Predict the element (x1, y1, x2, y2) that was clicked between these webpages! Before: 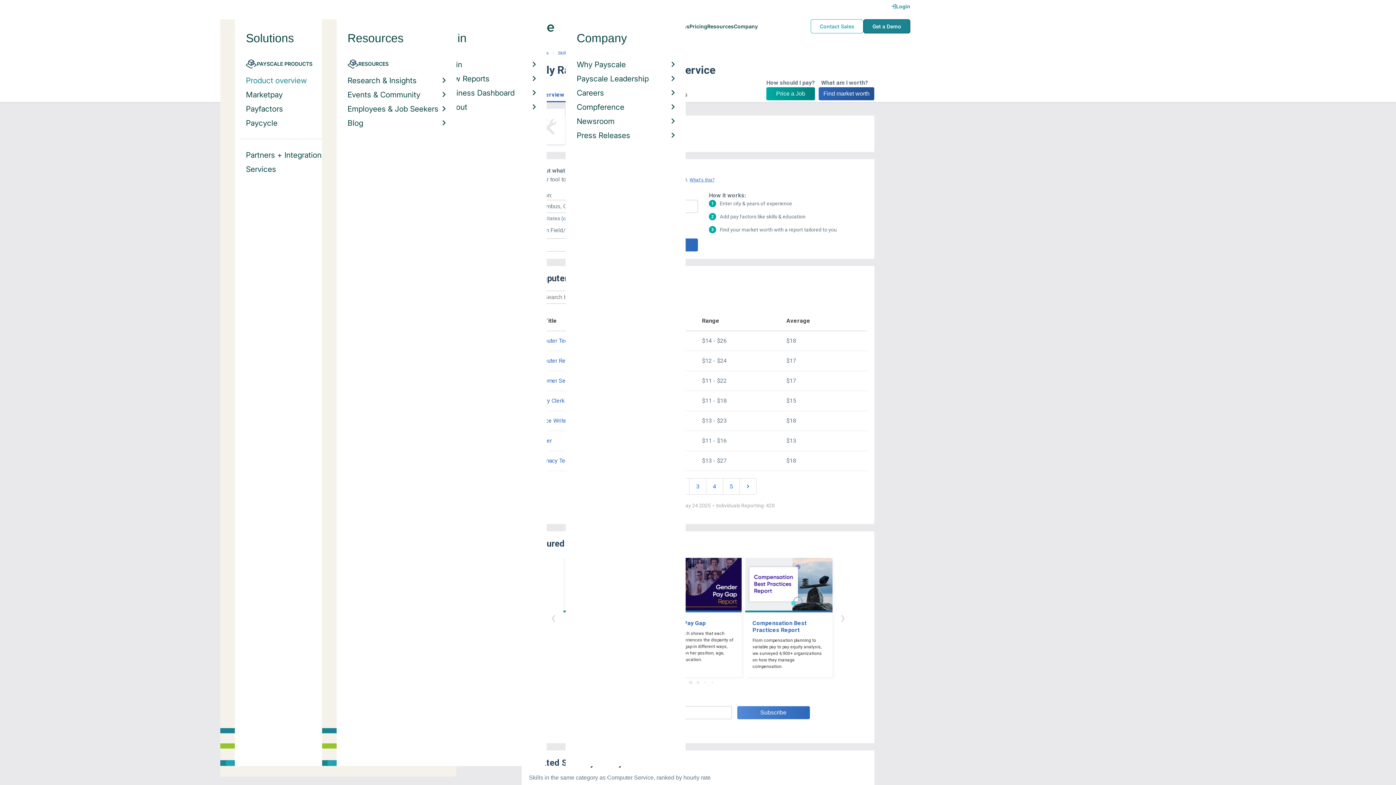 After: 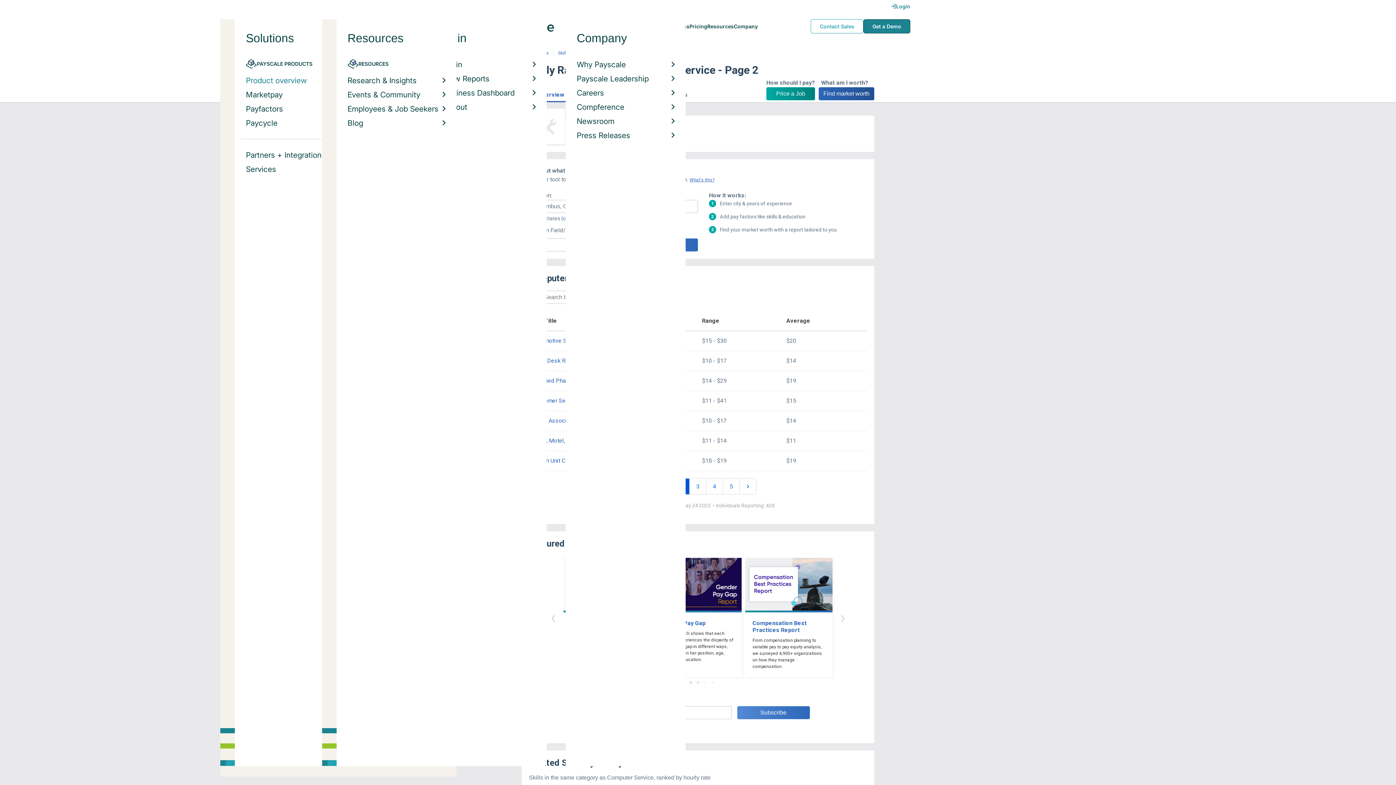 Action: bbox: (740, 478, 756, 495)